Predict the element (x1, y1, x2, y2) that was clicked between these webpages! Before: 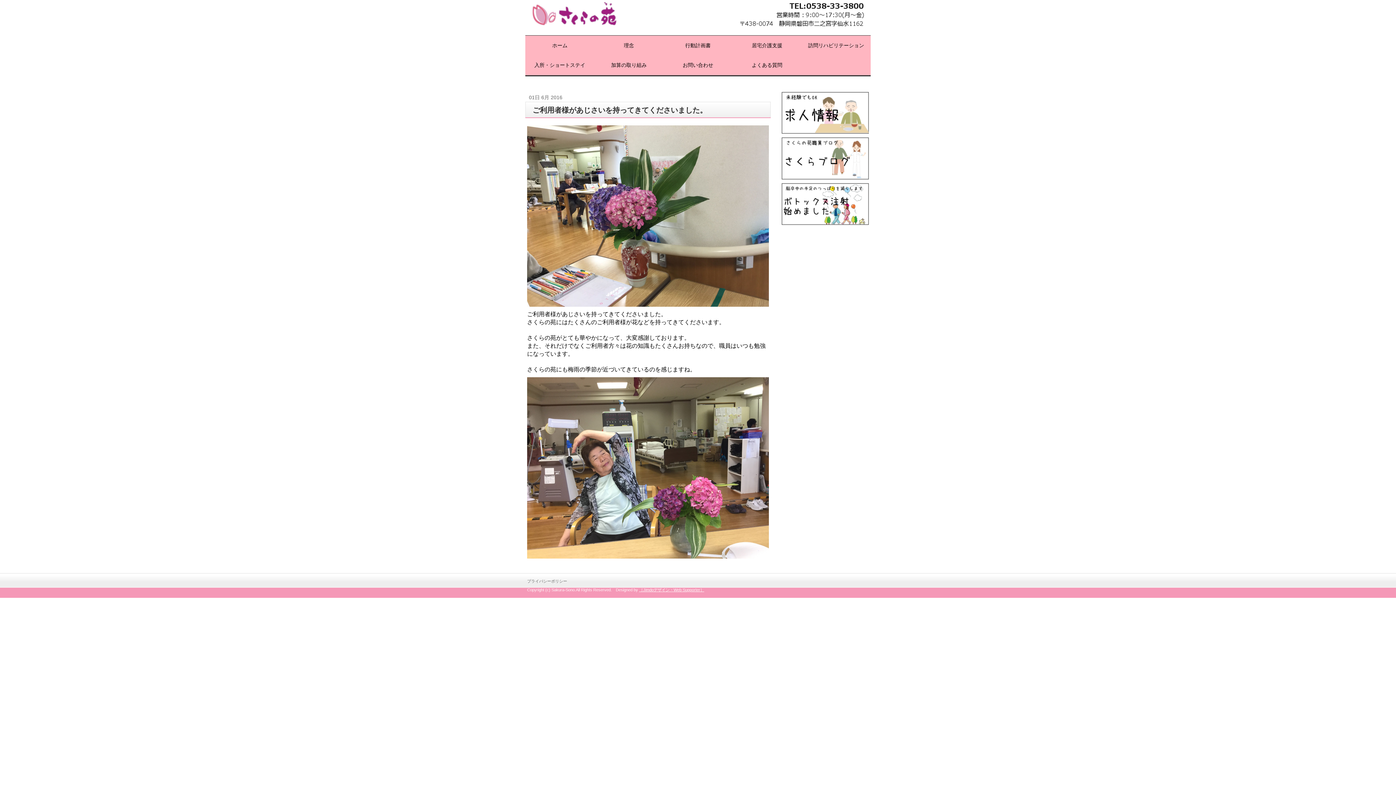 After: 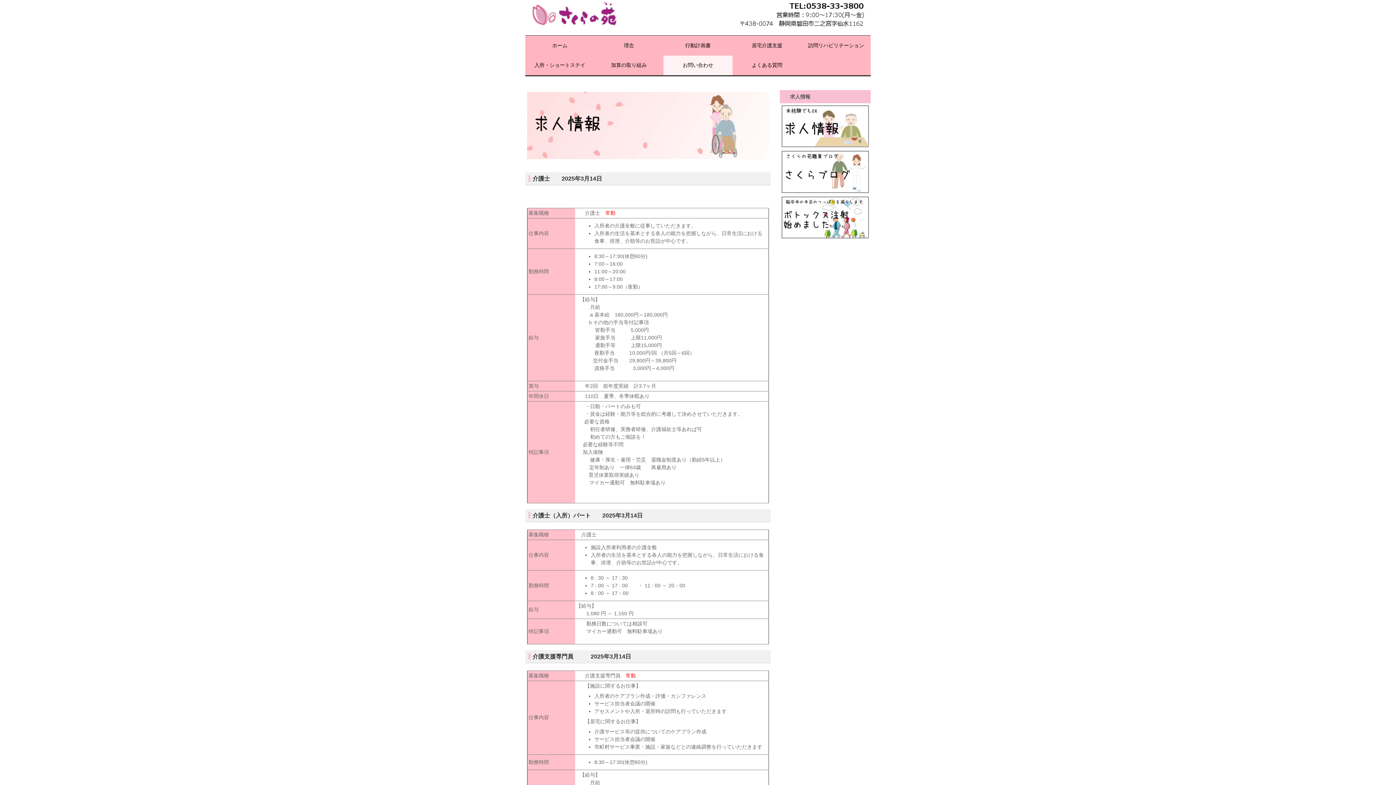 Action: bbox: (781, 92, 869, 98)